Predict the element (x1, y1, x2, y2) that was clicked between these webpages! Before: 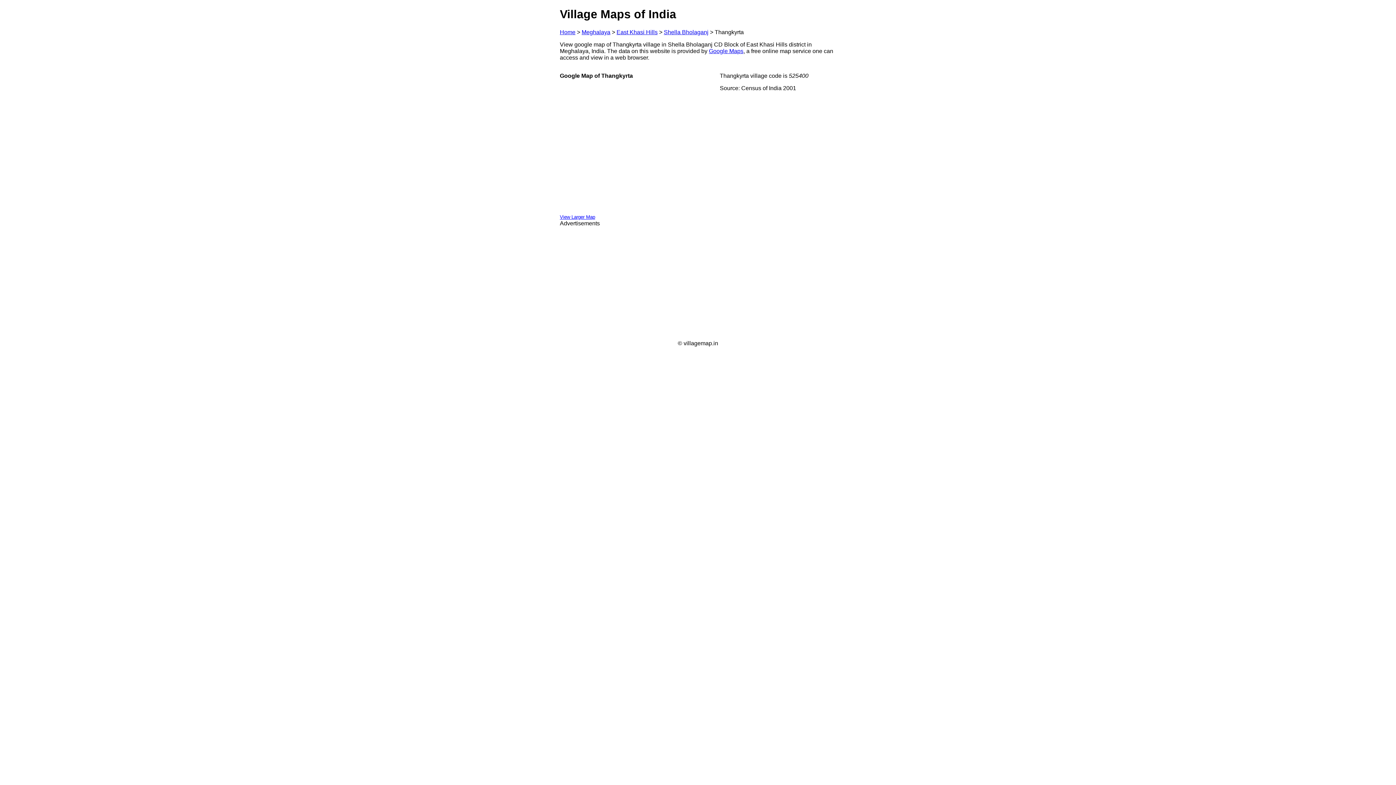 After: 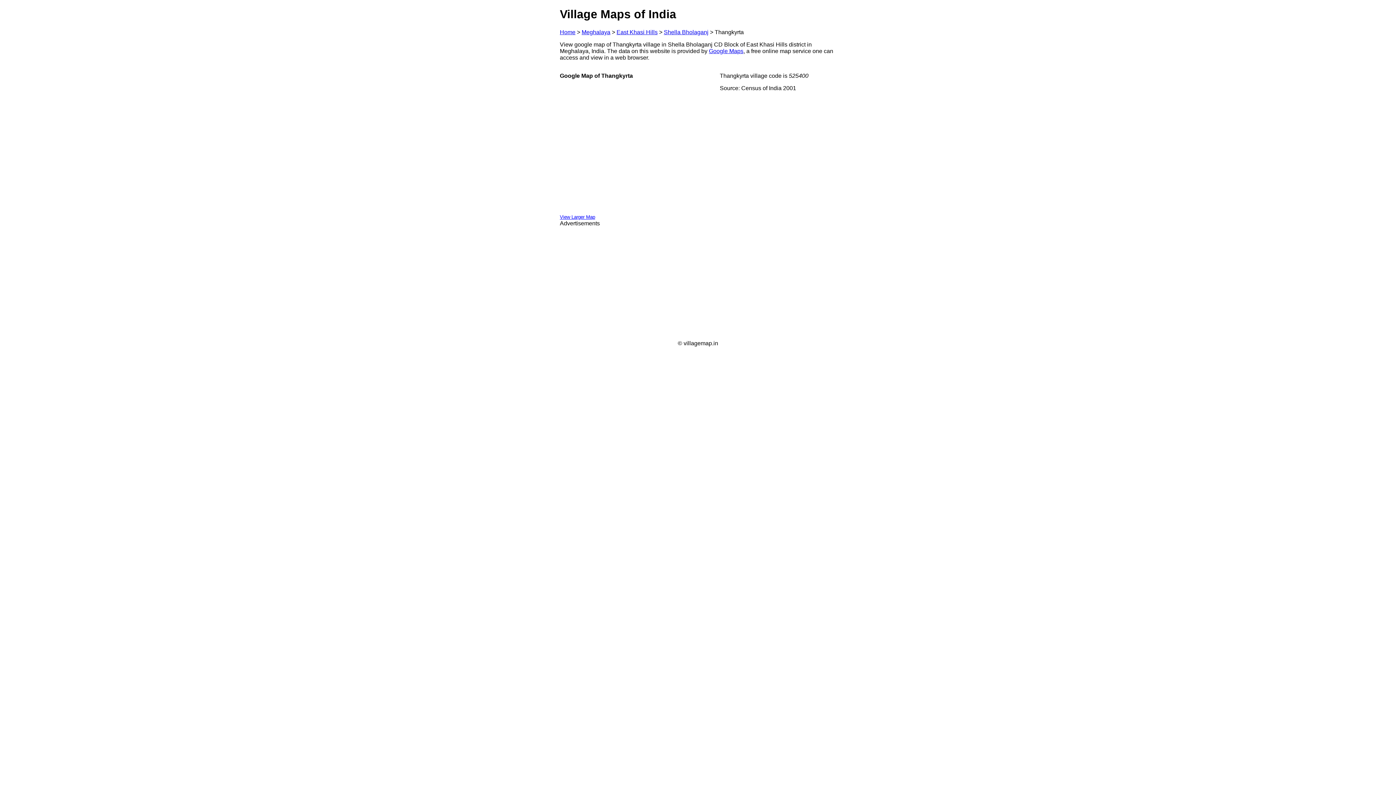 Action: label: Google Maps bbox: (709, 47, 743, 54)